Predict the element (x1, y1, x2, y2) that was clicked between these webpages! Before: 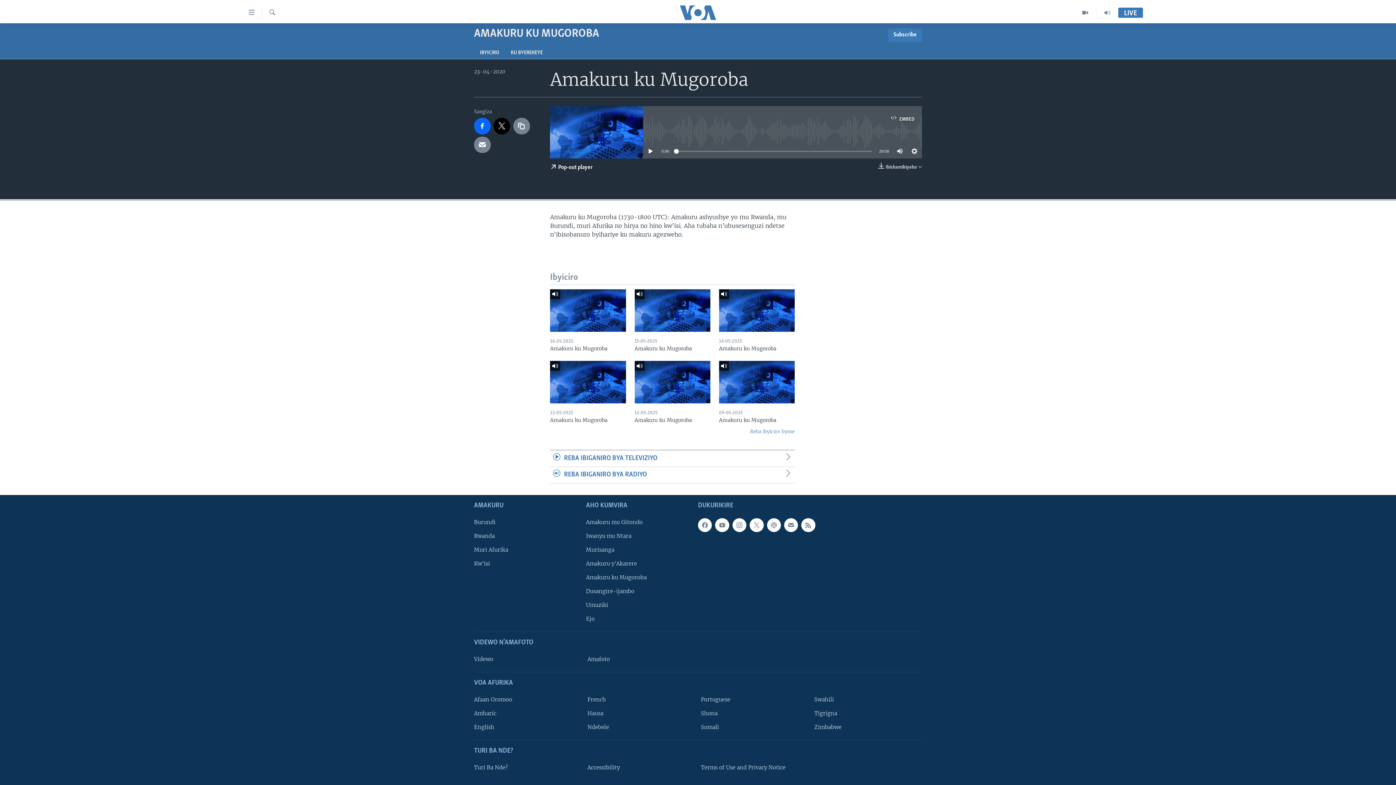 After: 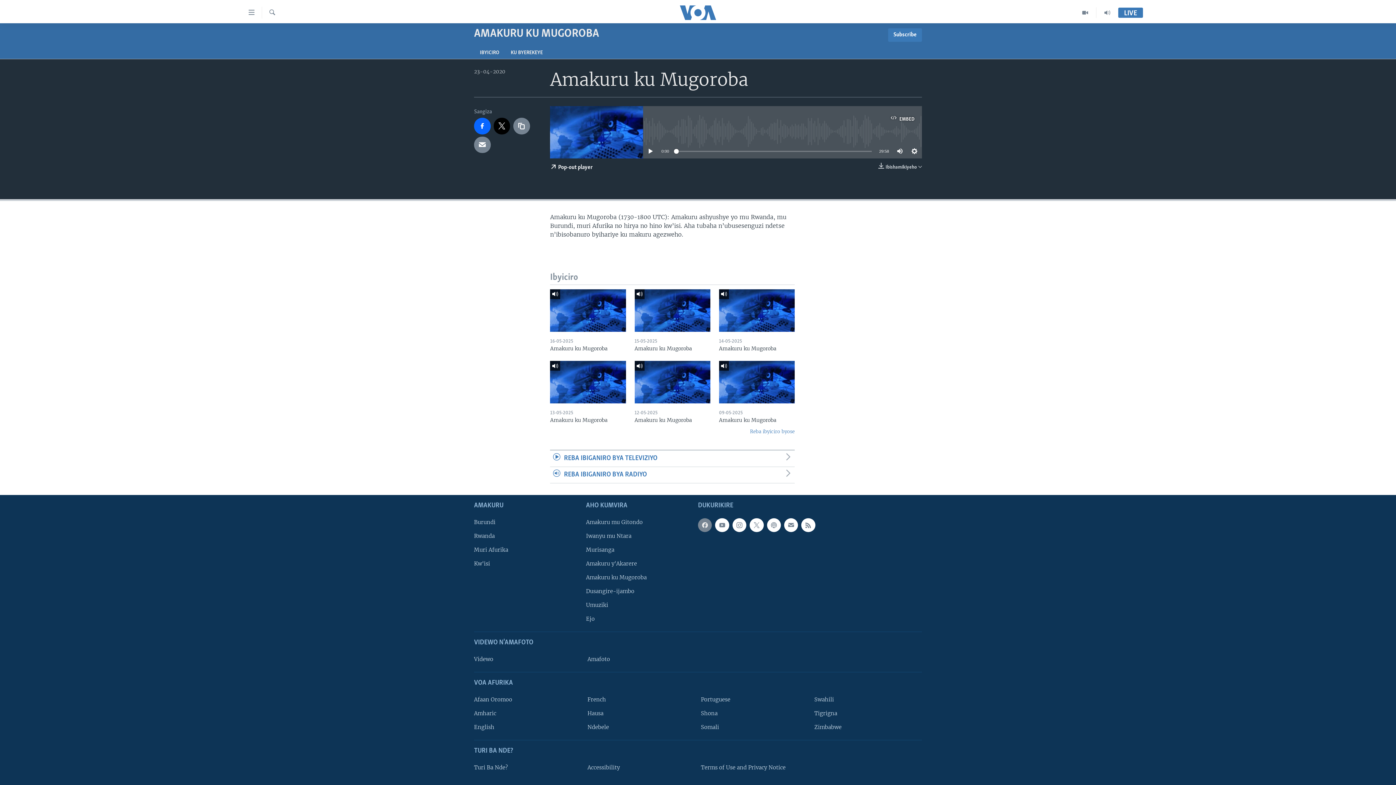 Action: bbox: (698, 518, 712, 532)